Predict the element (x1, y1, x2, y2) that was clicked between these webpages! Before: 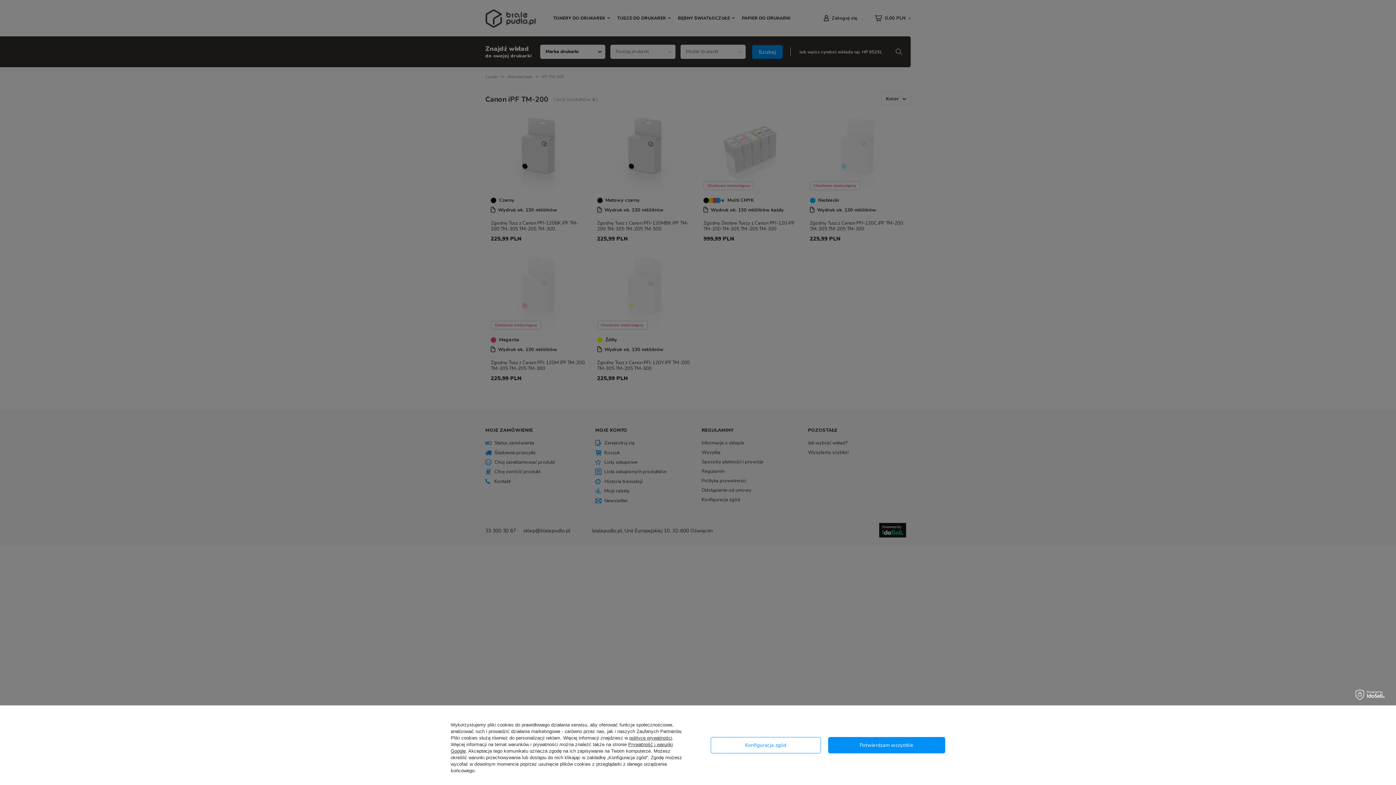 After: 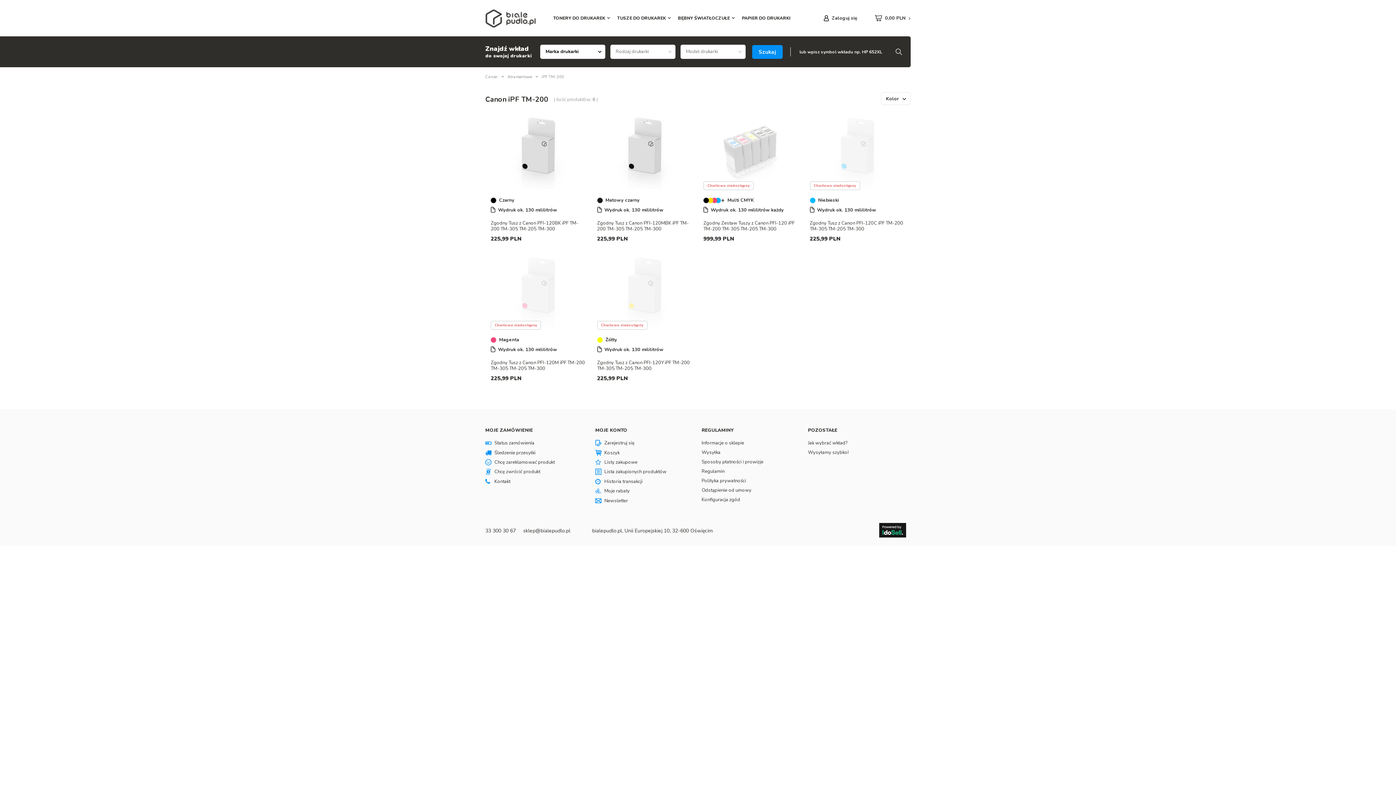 Action: bbox: (828, 737, 945, 753) label: Potwierdzam wszystkie